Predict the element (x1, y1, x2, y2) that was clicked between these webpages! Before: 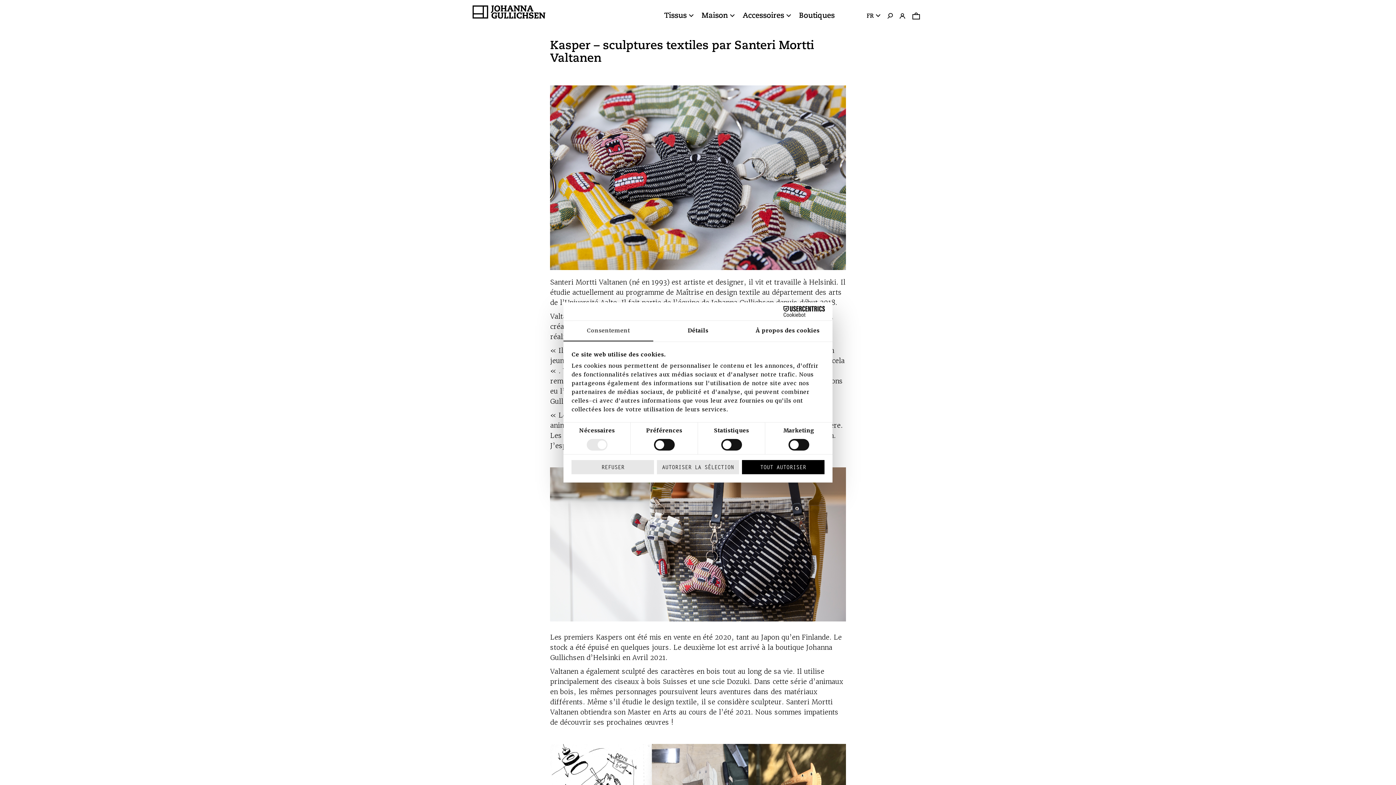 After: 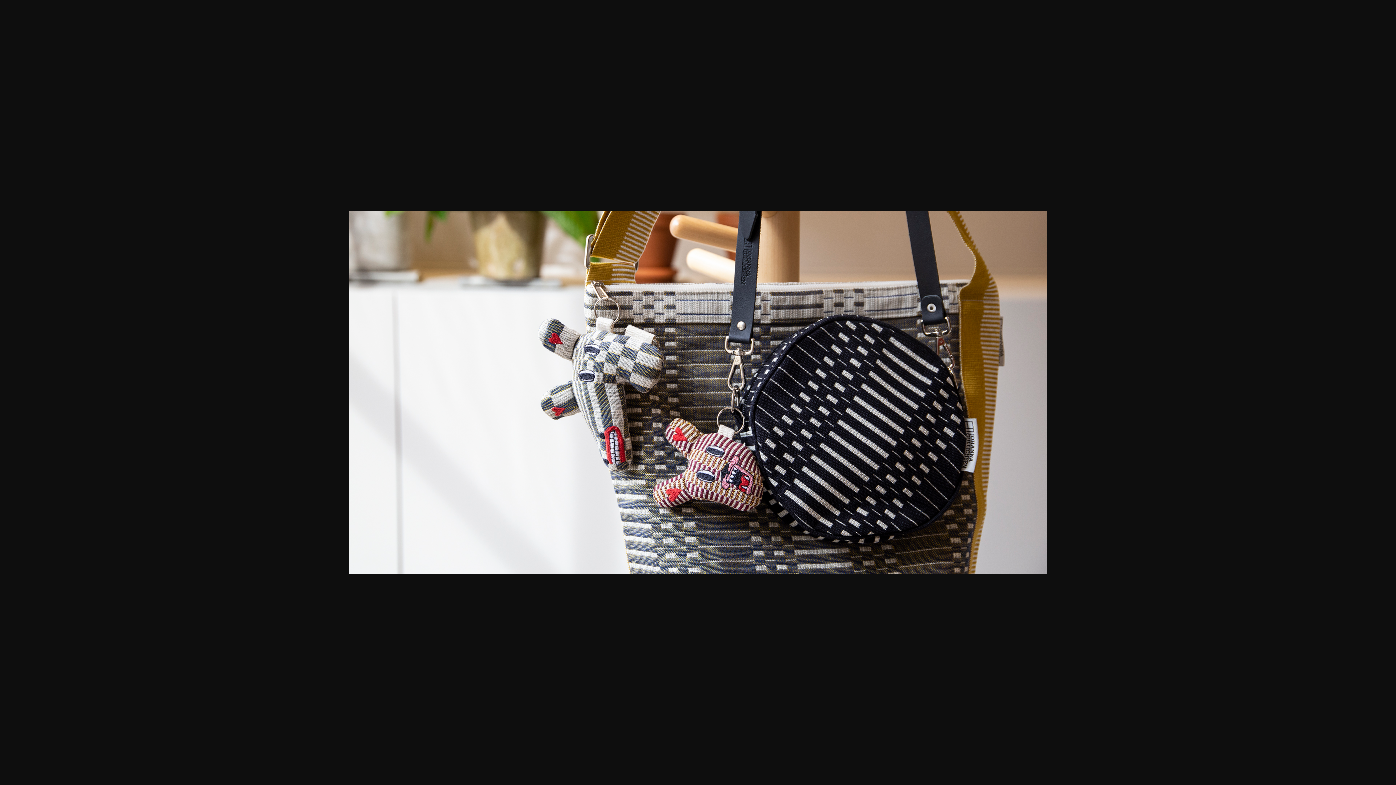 Action: bbox: (550, 537, 846, 545)